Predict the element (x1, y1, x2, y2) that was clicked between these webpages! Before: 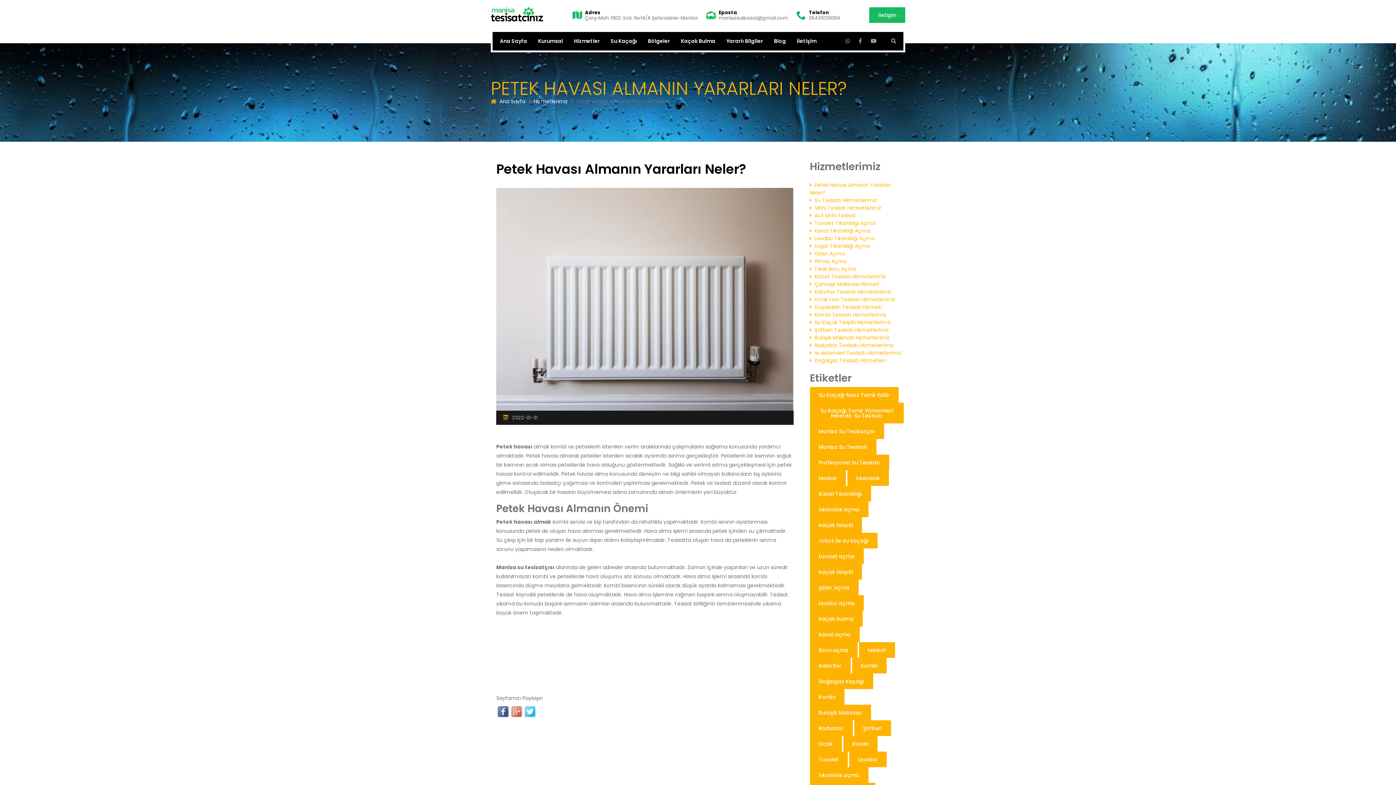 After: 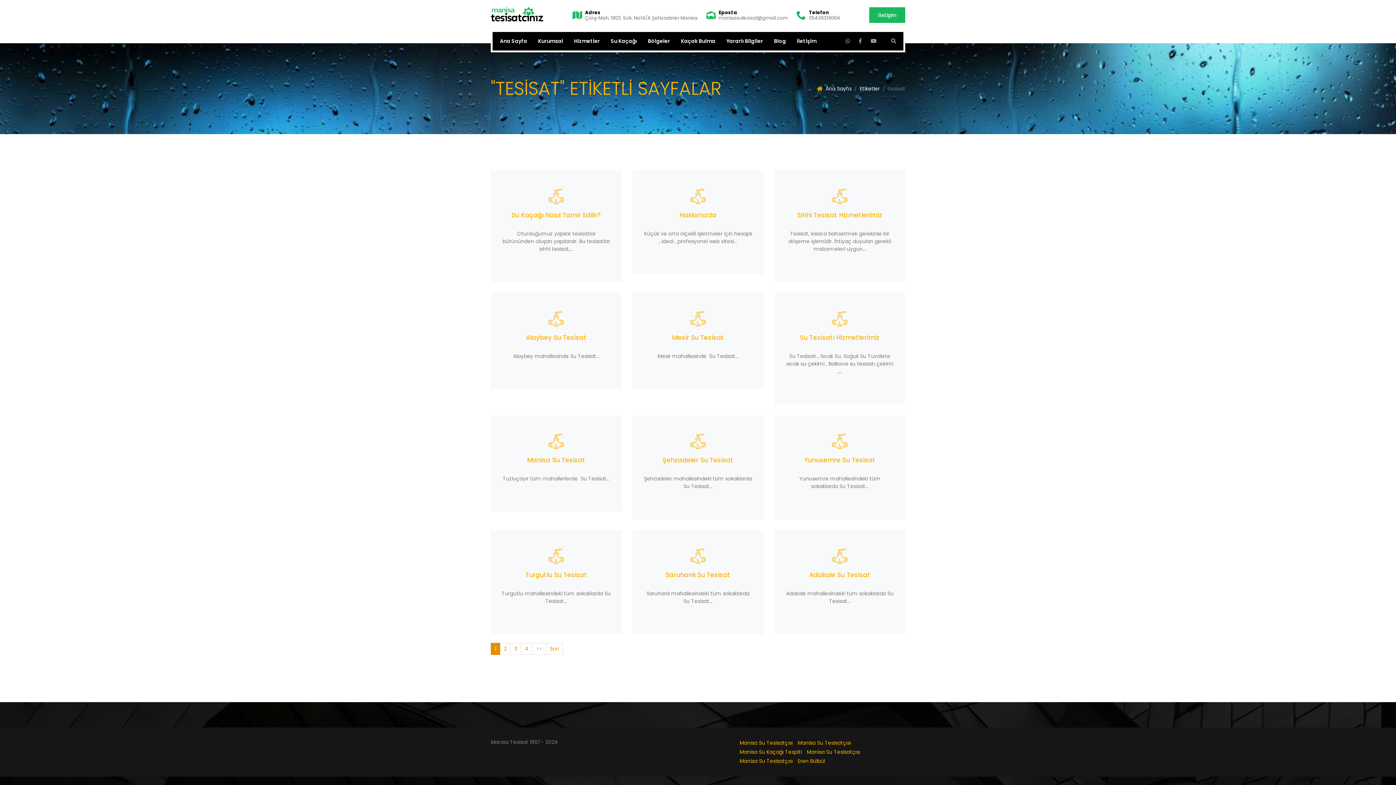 Action: bbox: (859, 642, 895, 658) label: tesisat